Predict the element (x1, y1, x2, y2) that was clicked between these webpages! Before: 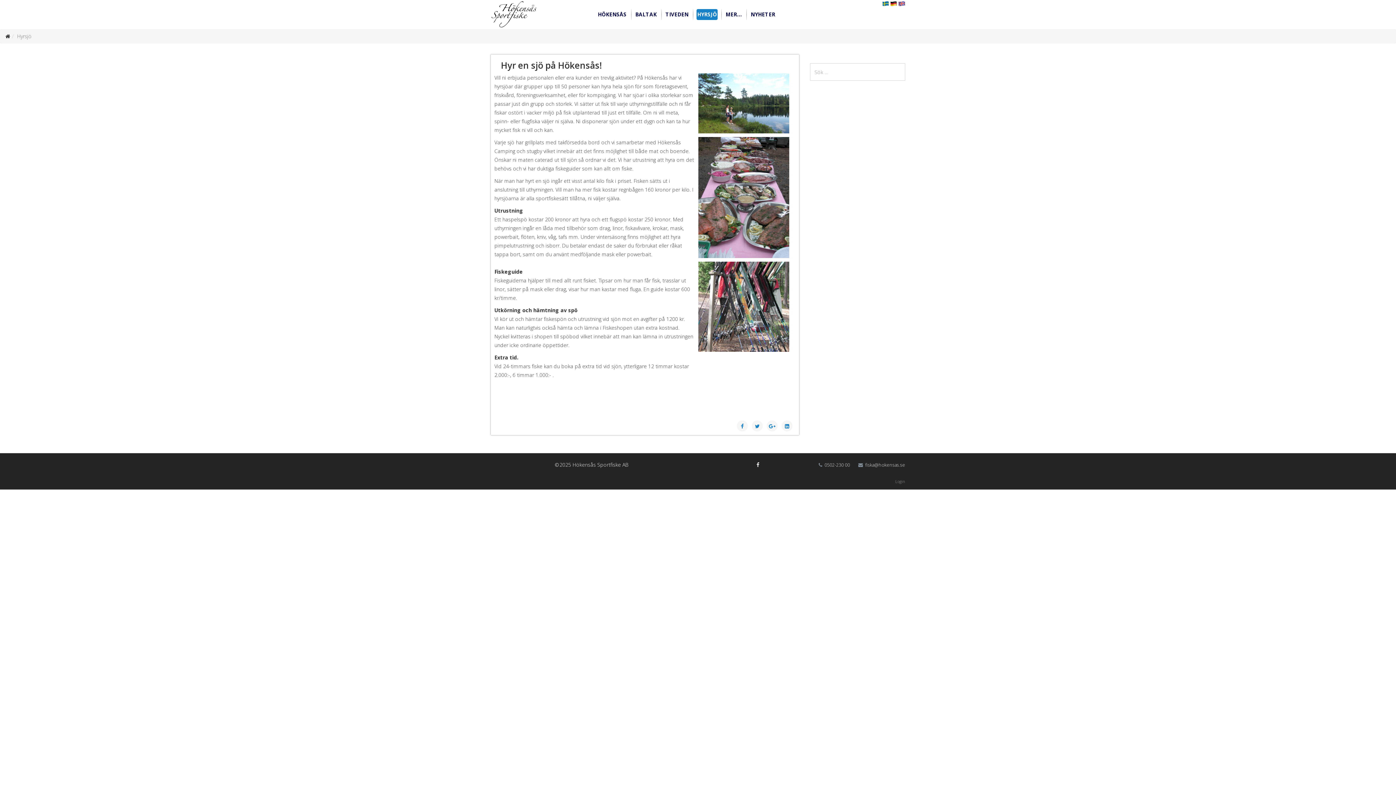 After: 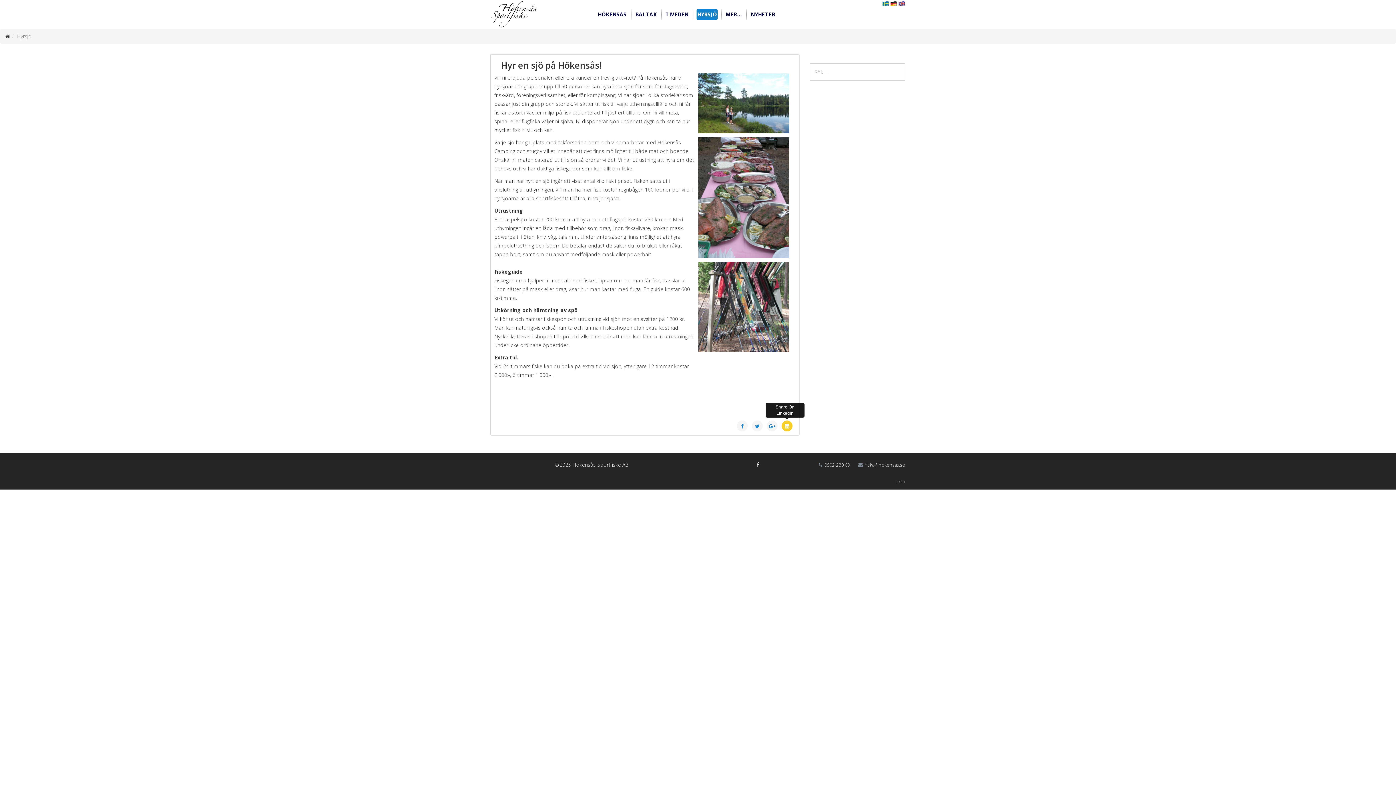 Action: bbox: (781, 420, 792, 431)